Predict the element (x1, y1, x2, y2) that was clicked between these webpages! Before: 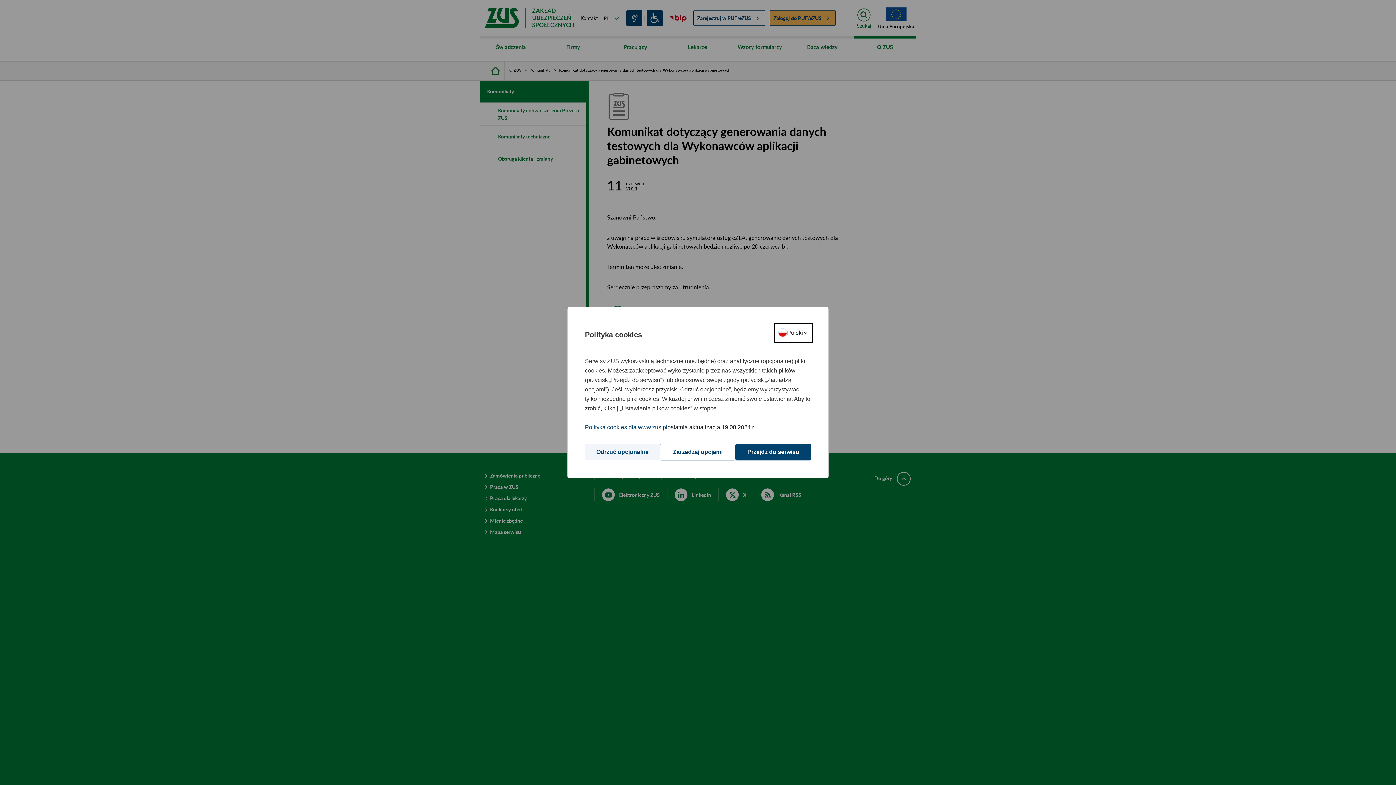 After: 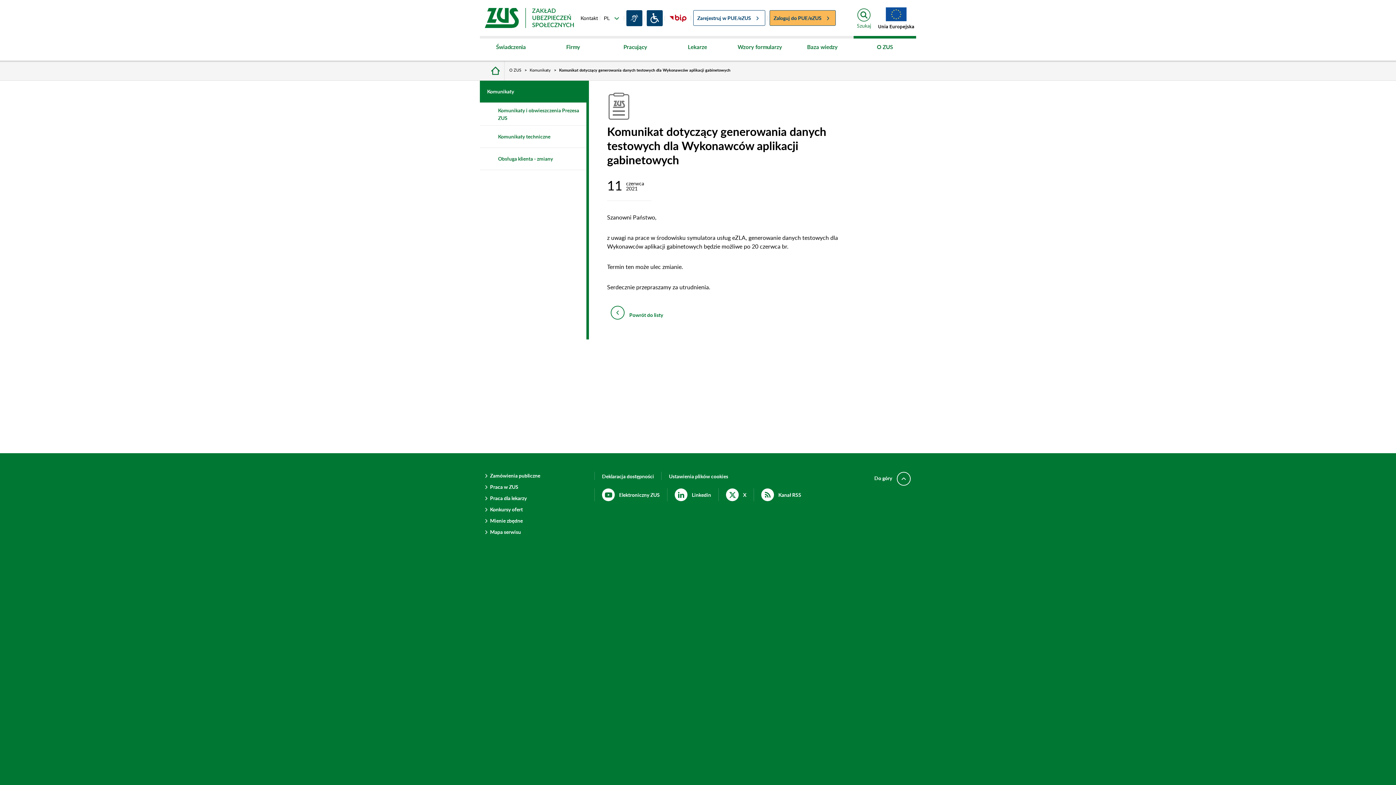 Action: label: Przejdź do serwisu bbox: (735, 444, 811, 460)